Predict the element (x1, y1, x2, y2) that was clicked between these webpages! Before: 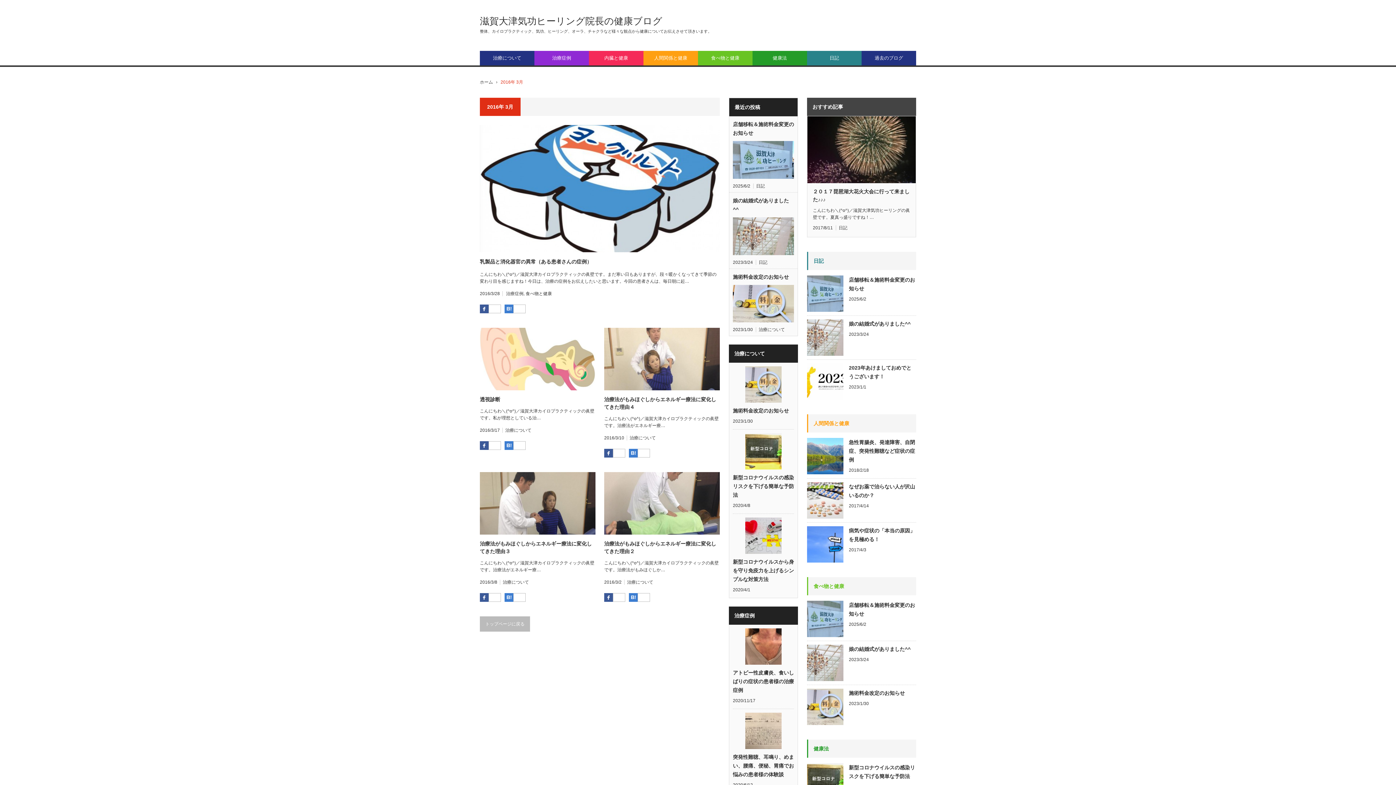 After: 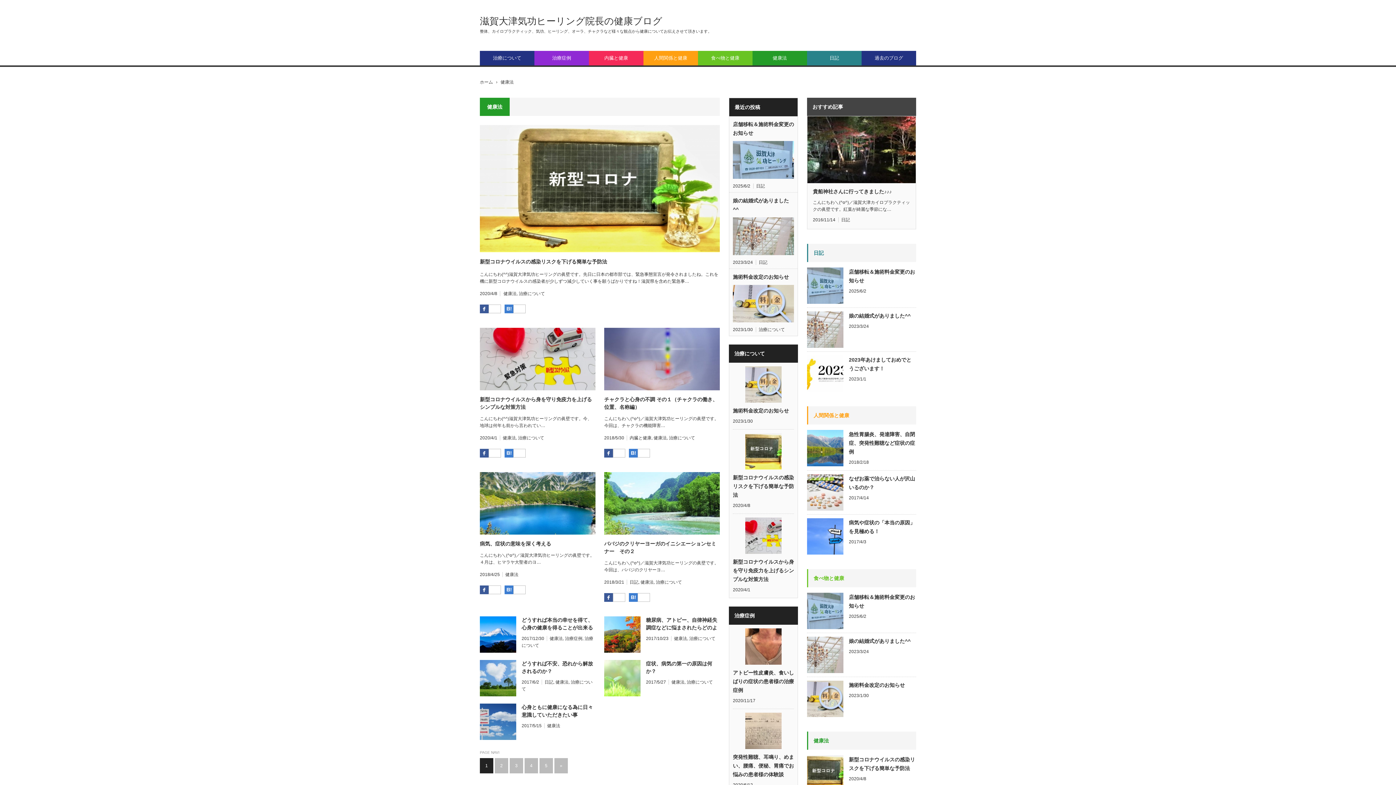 Action: label: 健康法 bbox: (752, 50, 807, 65)